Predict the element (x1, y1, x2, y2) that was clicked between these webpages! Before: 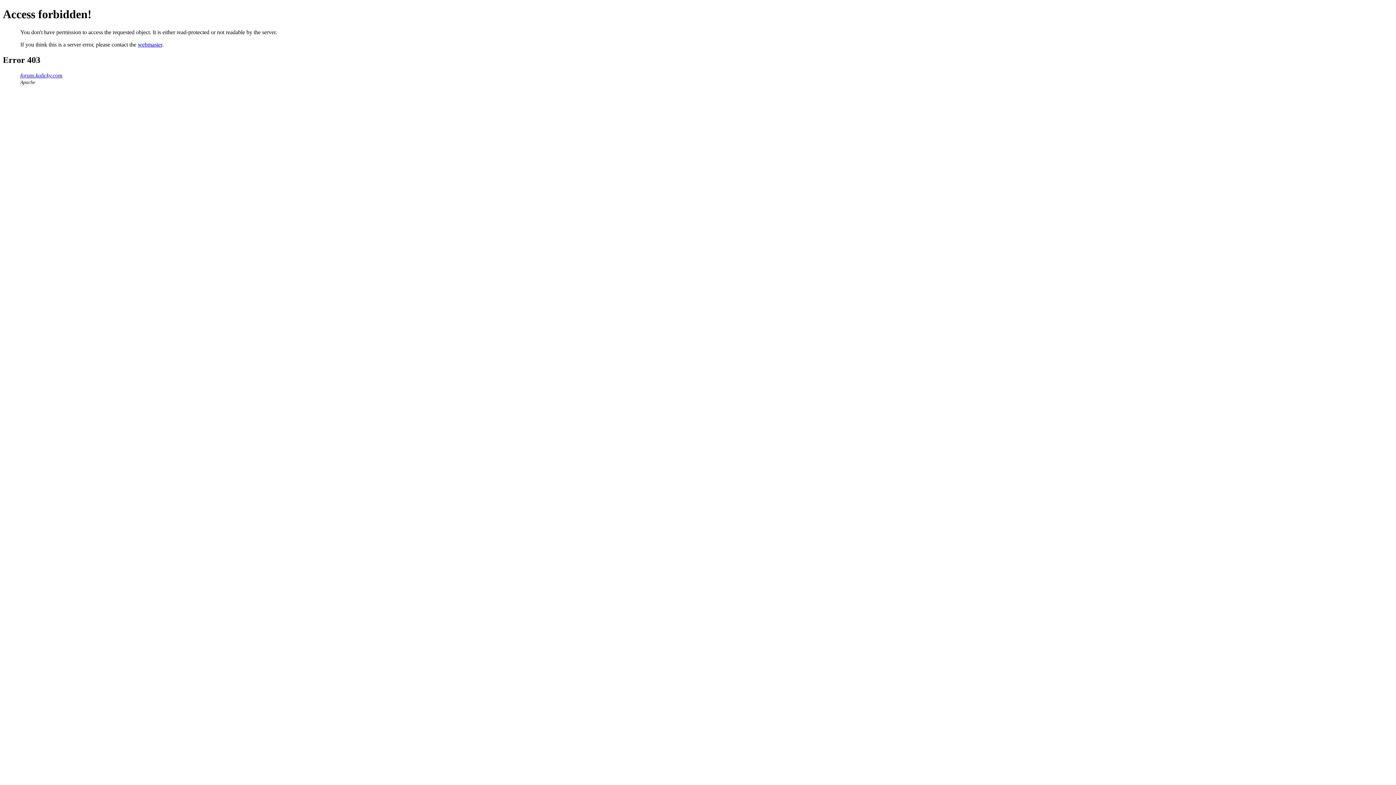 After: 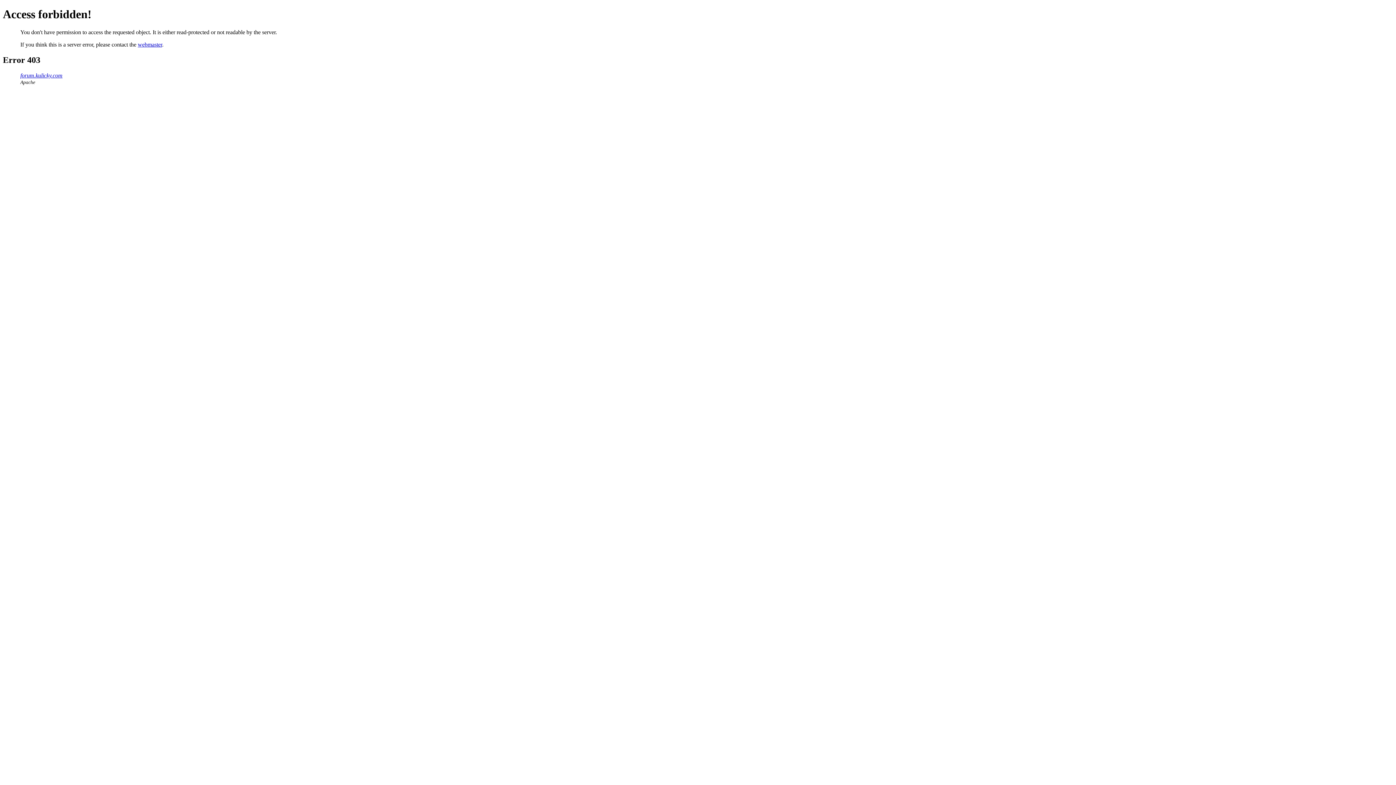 Action: label: webmaster bbox: (137, 41, 162, 47)